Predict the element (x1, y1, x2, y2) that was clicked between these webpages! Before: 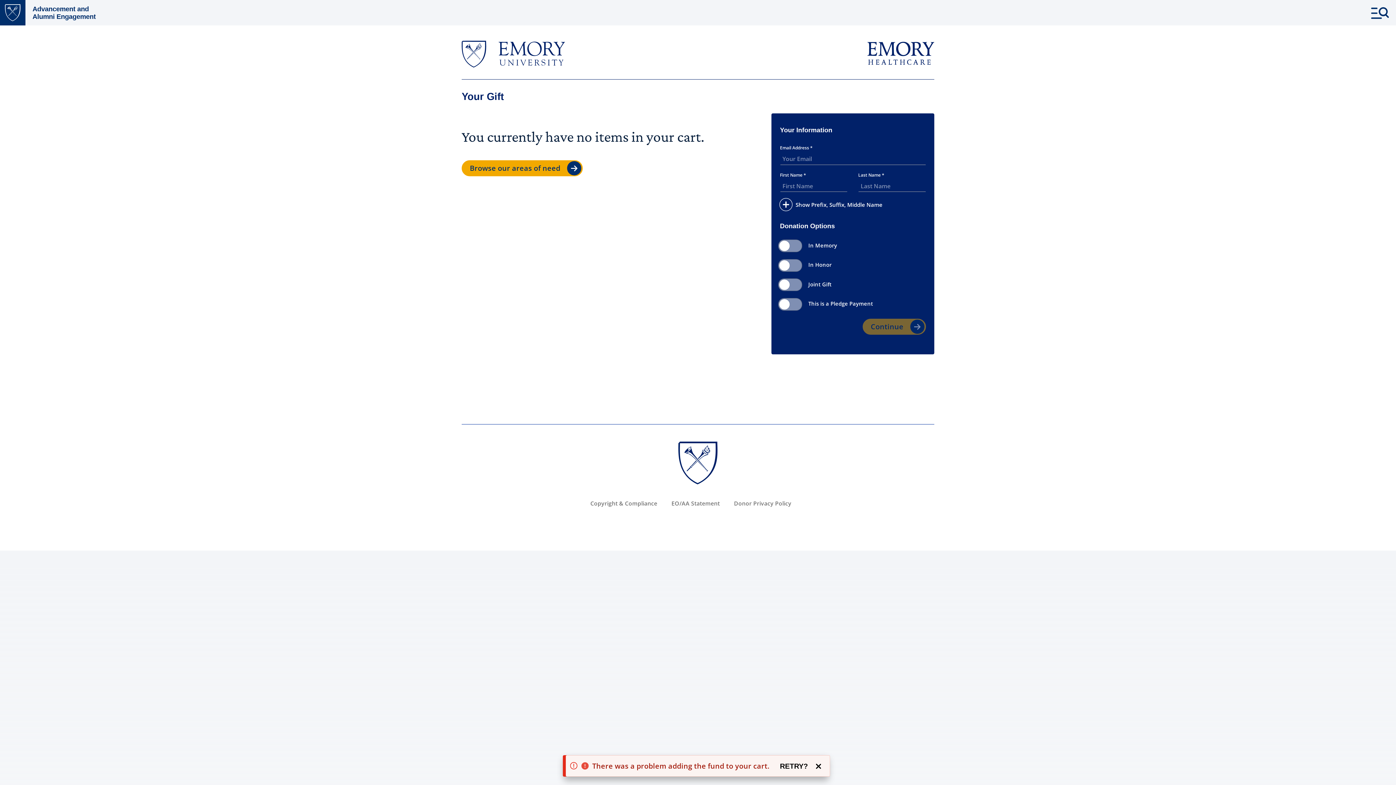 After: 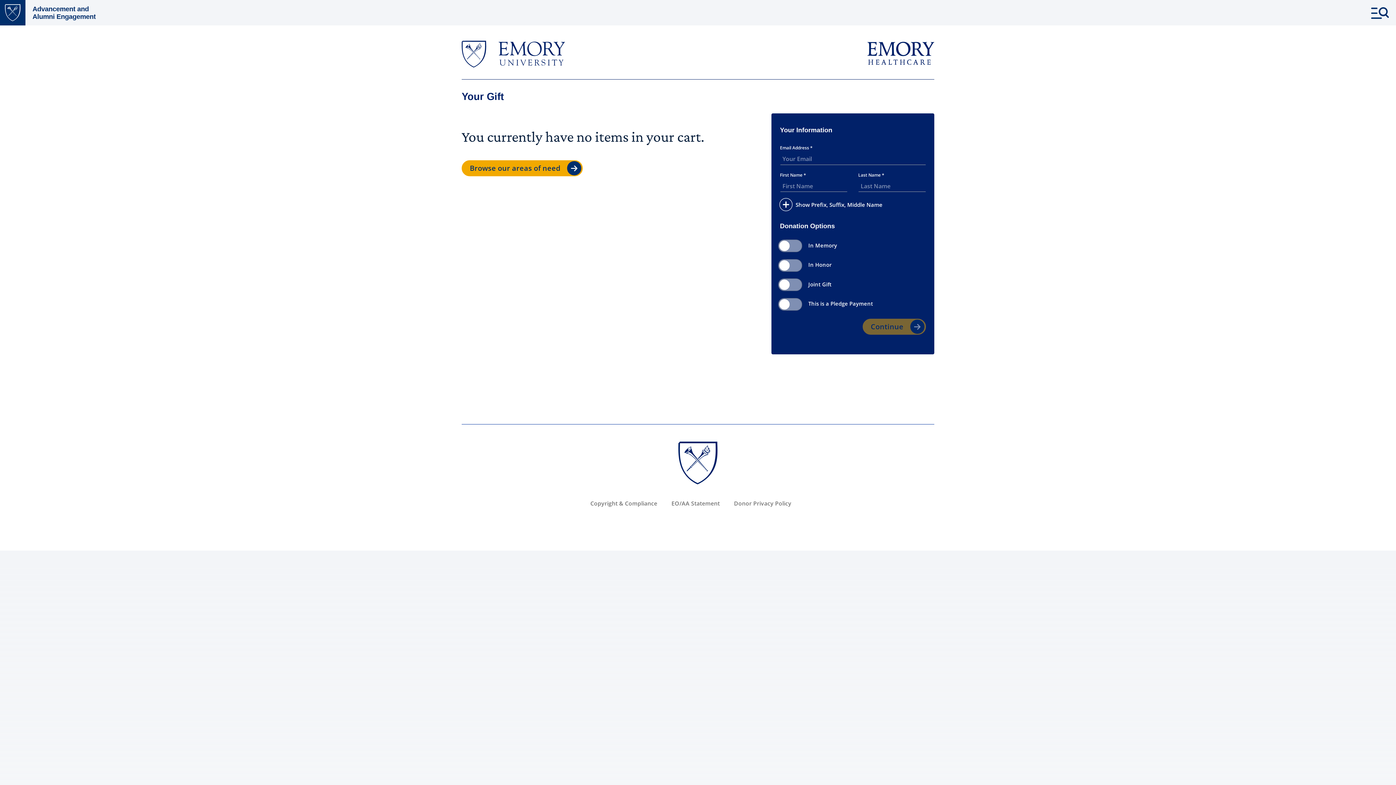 Action: bbox: (808, 762, 821, 770)